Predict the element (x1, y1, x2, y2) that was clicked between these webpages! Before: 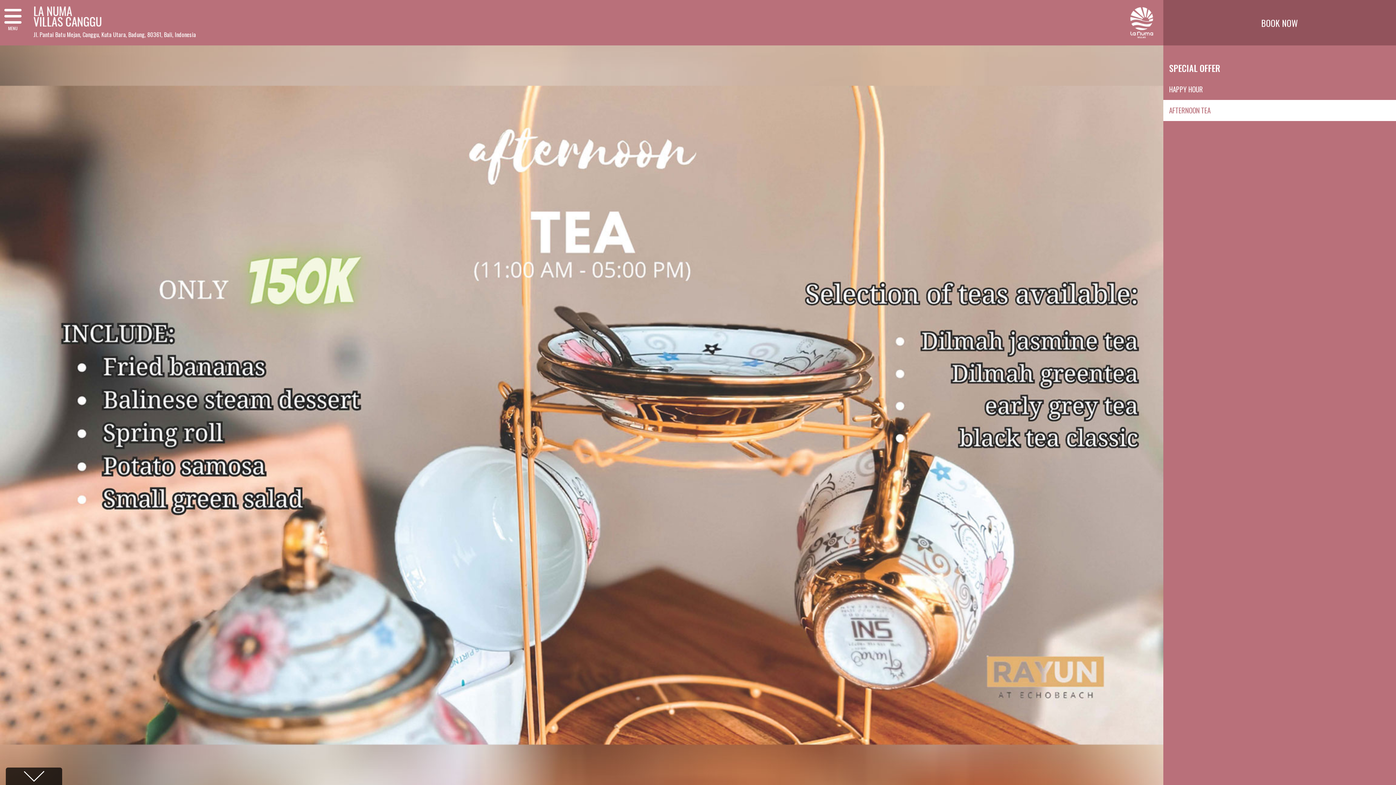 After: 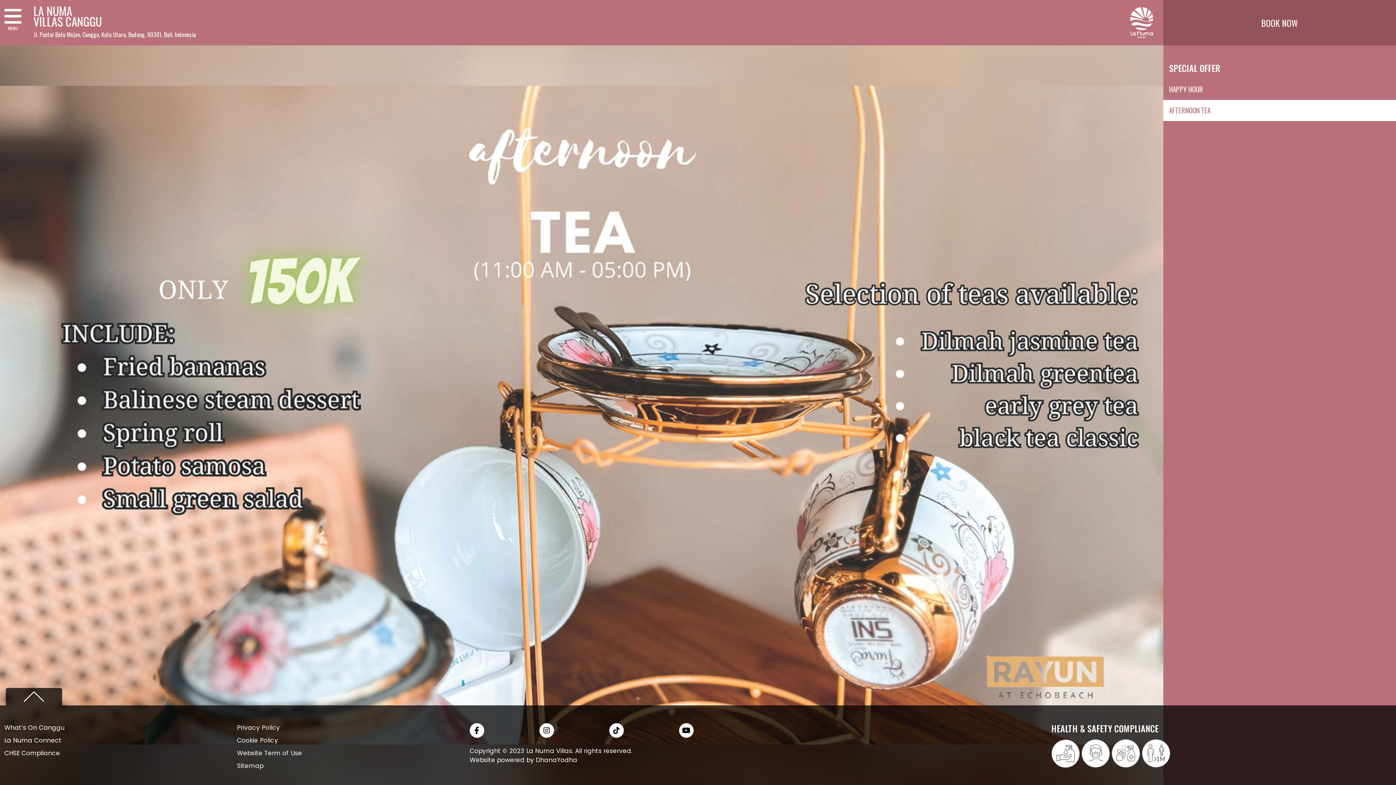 Action: bbox: (5, 768, 62, 785)